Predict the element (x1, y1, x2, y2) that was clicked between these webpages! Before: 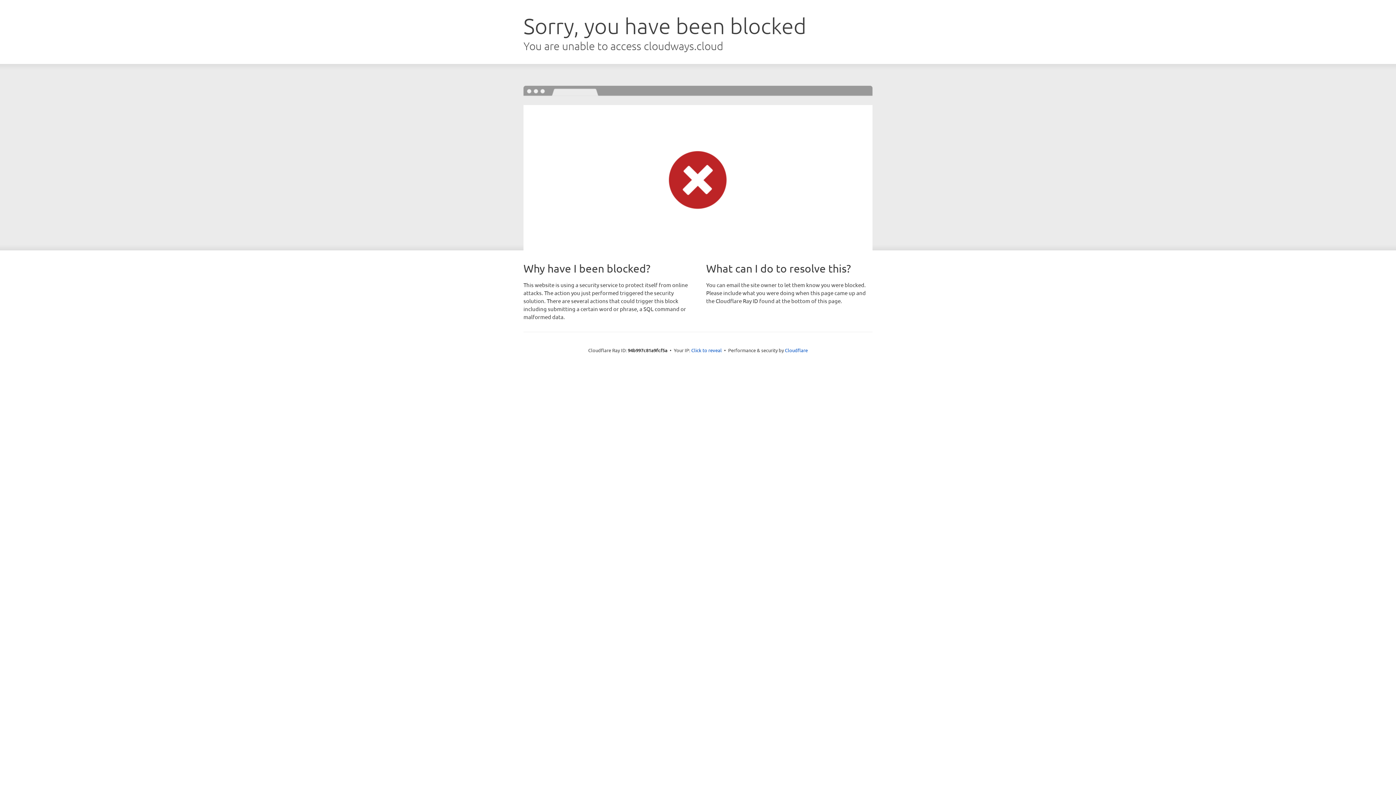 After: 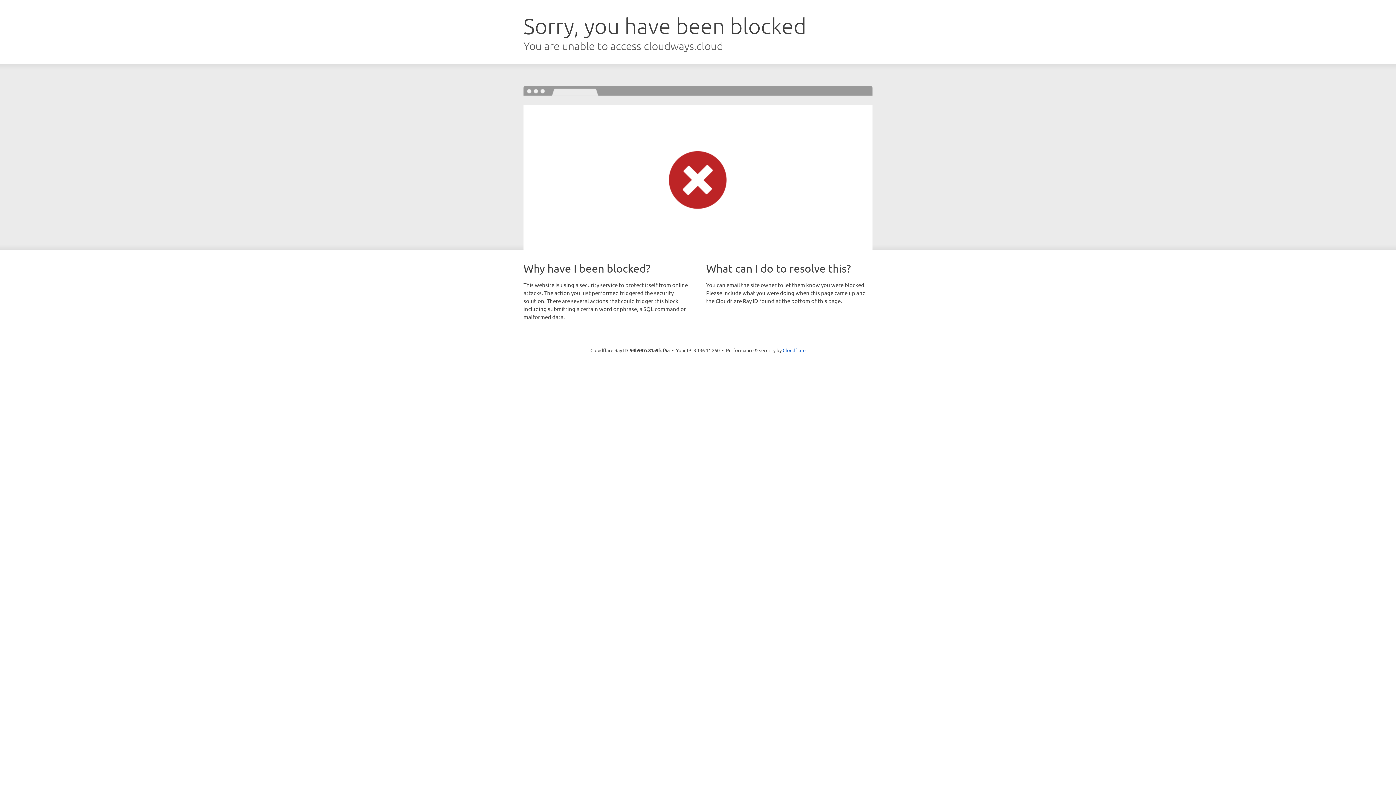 Action: bbox: (691, 346, 722, 353) label: Click to reveal